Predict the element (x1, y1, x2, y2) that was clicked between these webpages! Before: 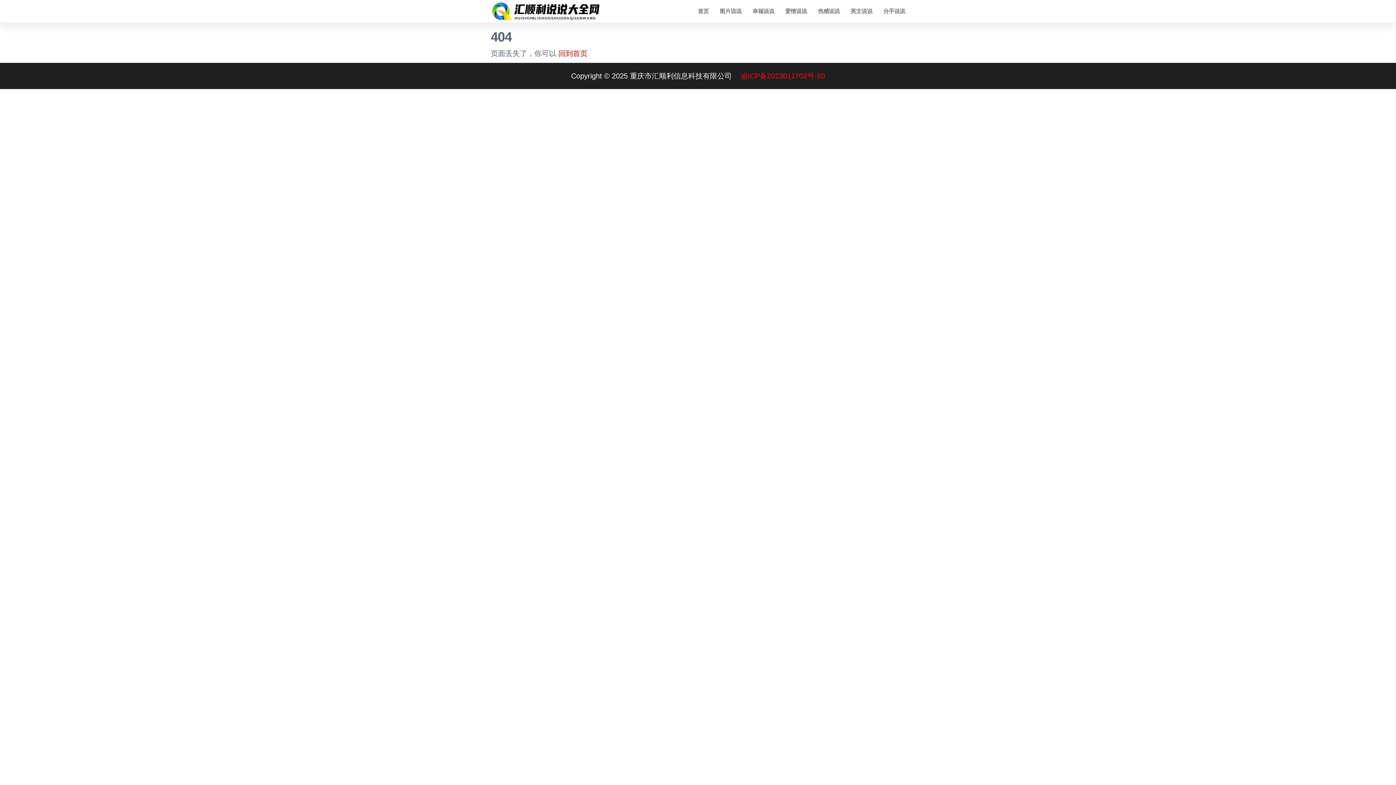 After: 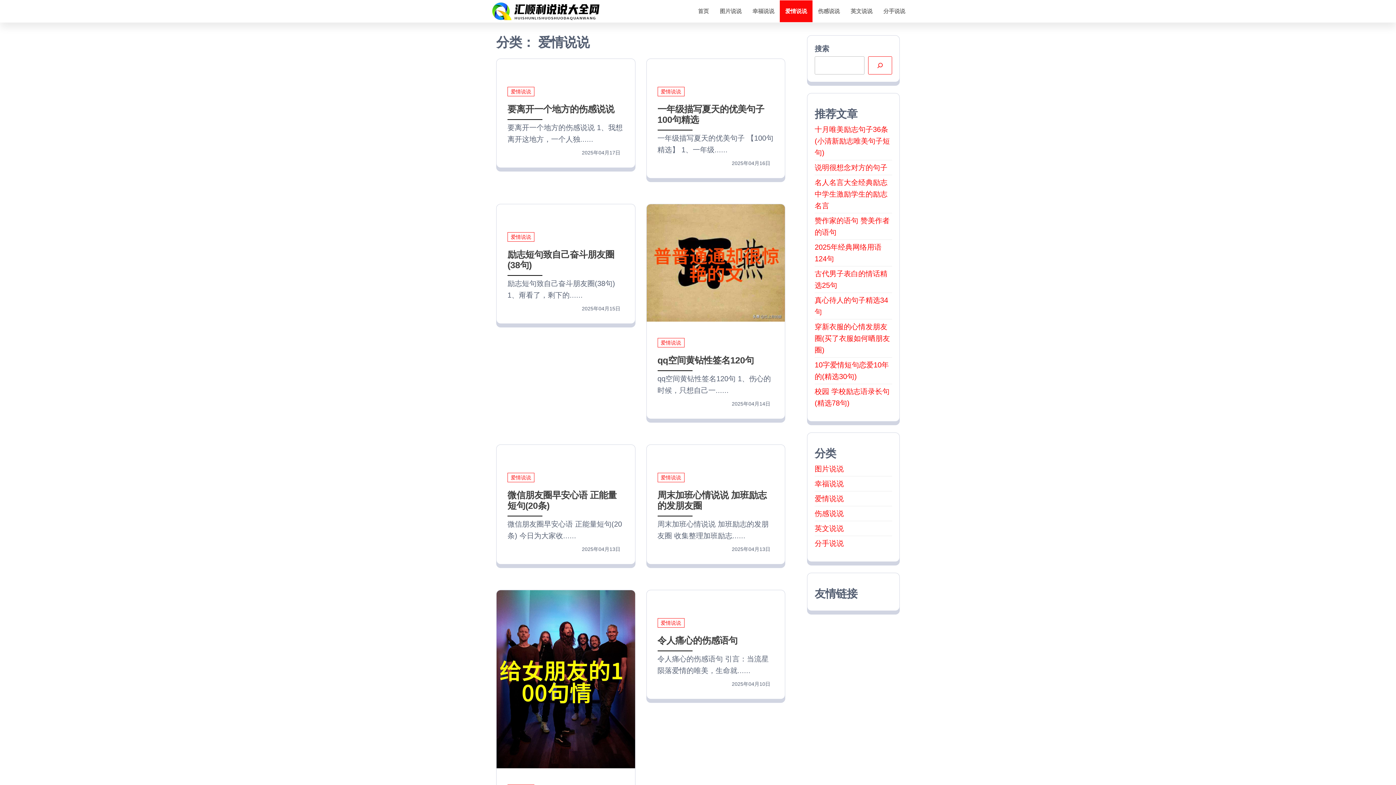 Action: label: 爱情说说 bbox: (780, 0, 812, 22)